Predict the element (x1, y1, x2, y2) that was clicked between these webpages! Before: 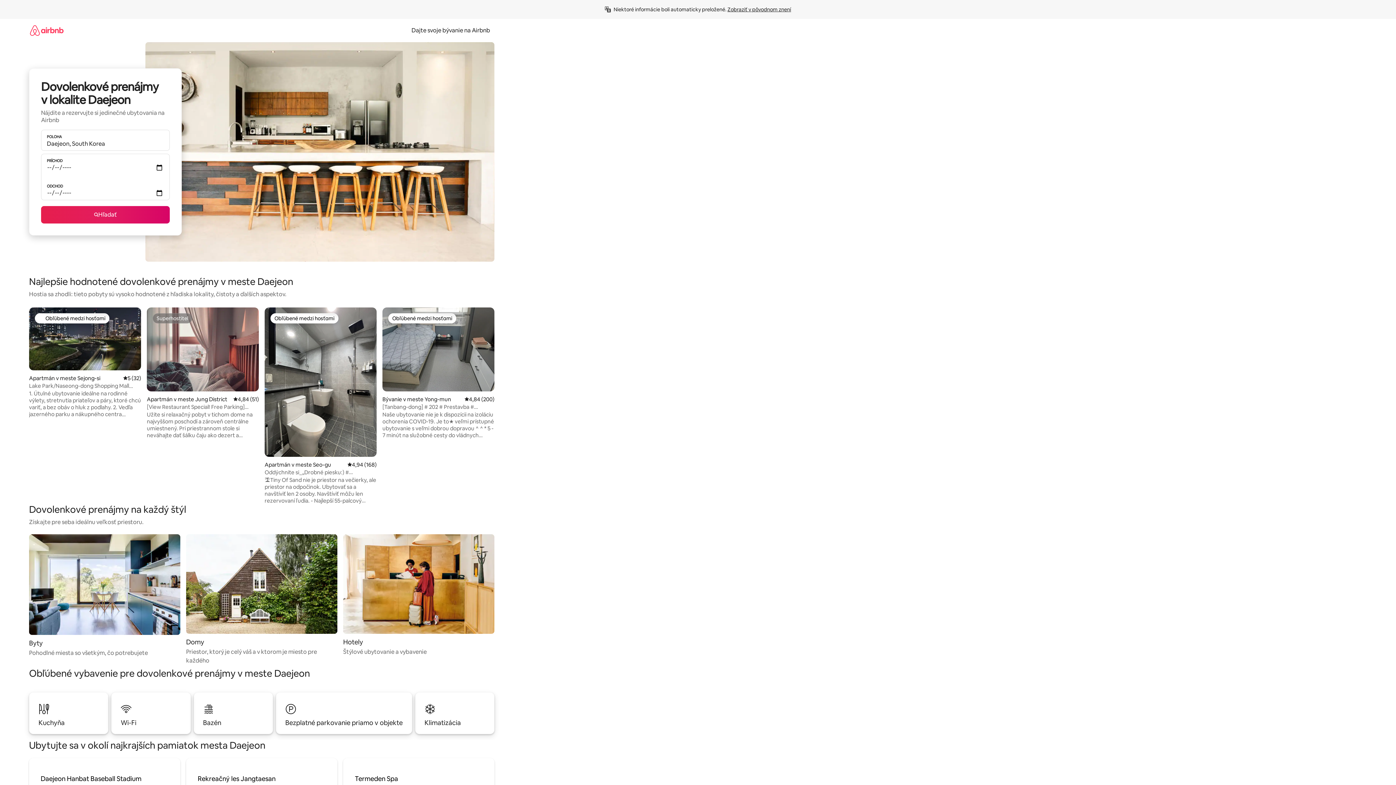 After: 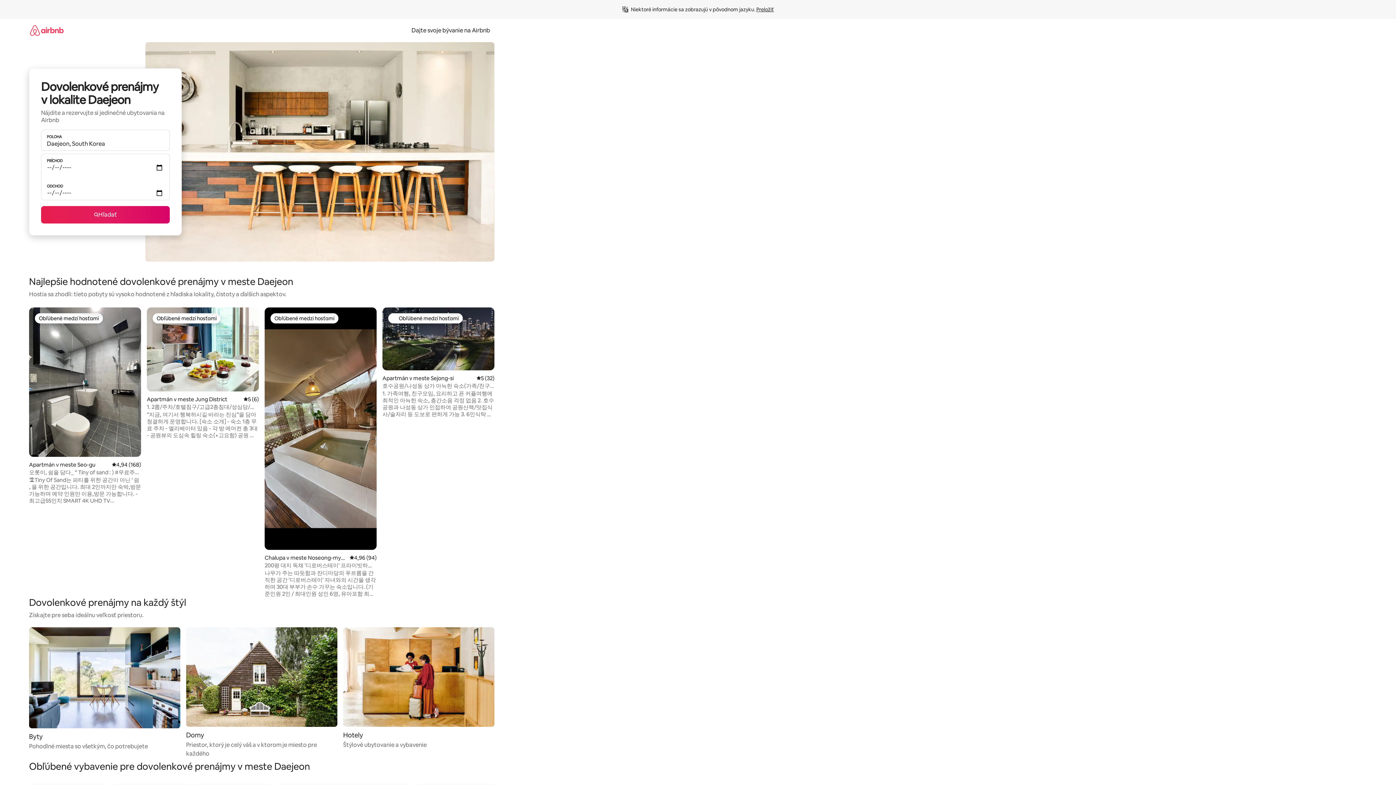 Action: label: Zobraziť v pôvodnom znení bbox: (727, 6, 791, 12)